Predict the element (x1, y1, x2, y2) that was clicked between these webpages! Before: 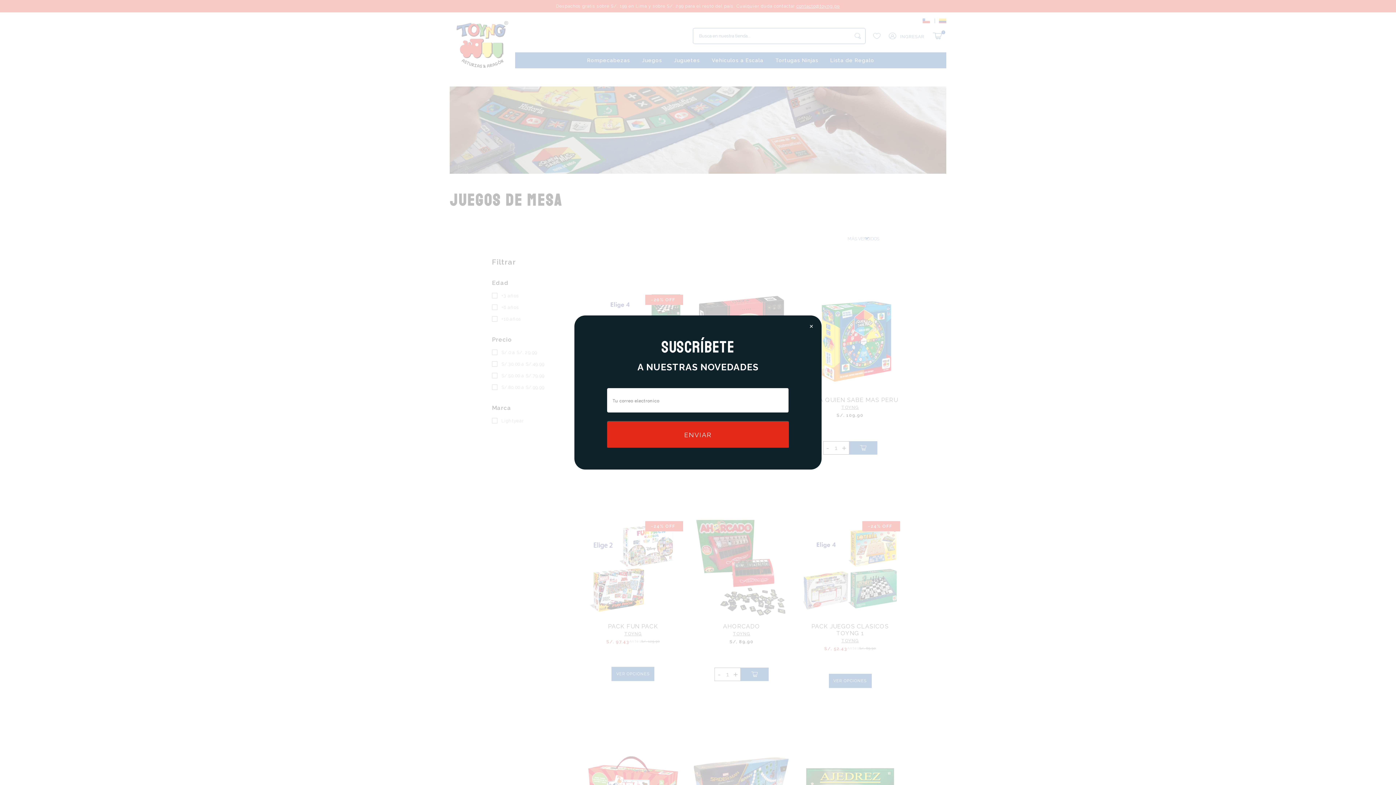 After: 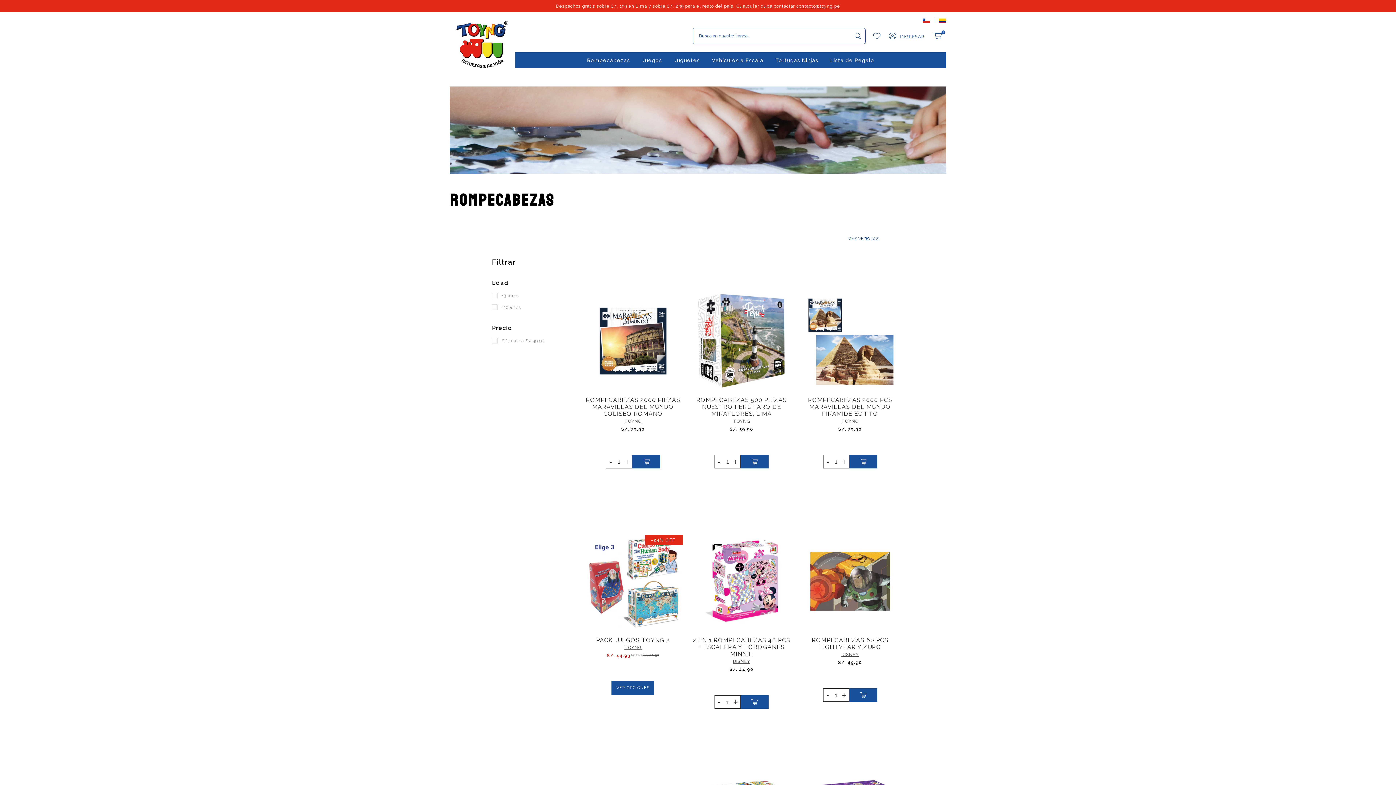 Action: bbox: (587, 57, 630, 63) label: Rompecabezas